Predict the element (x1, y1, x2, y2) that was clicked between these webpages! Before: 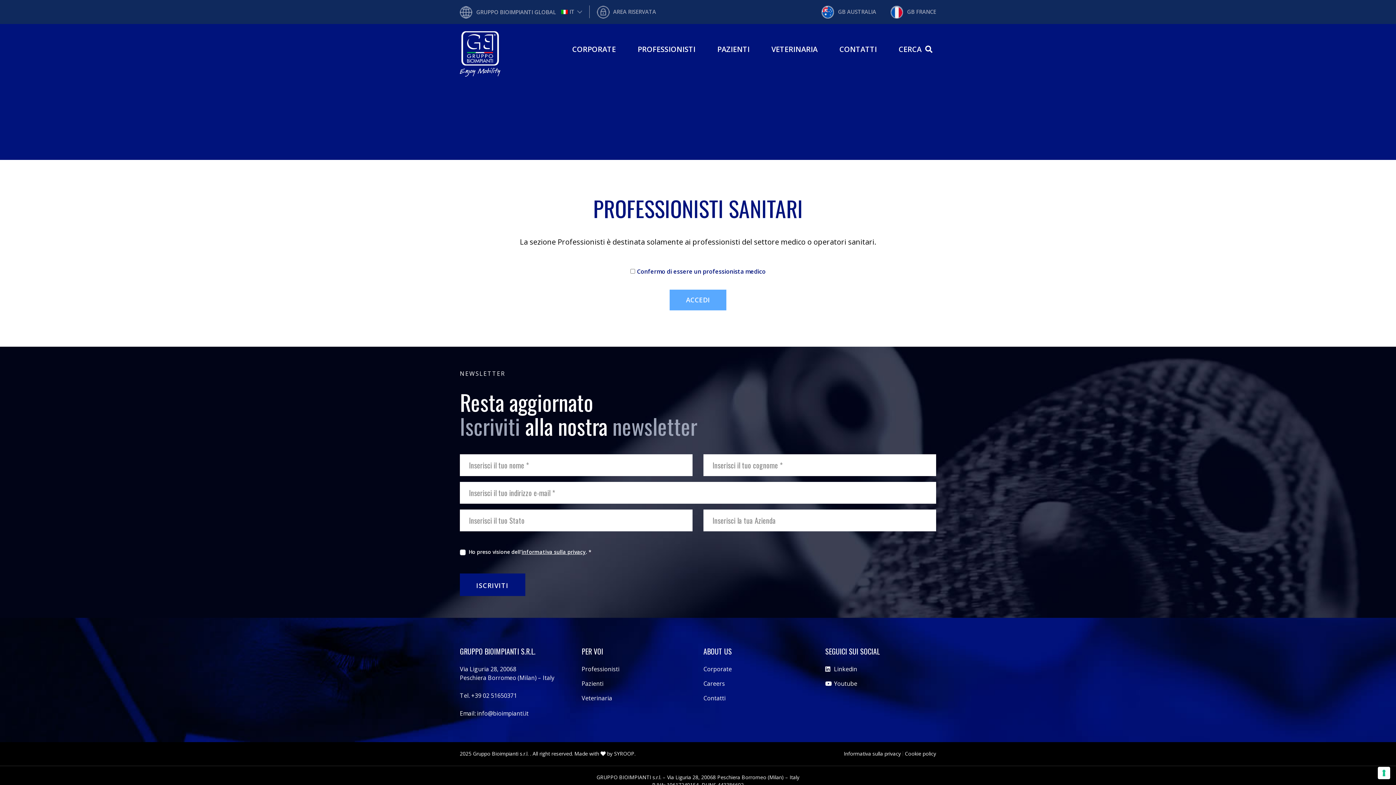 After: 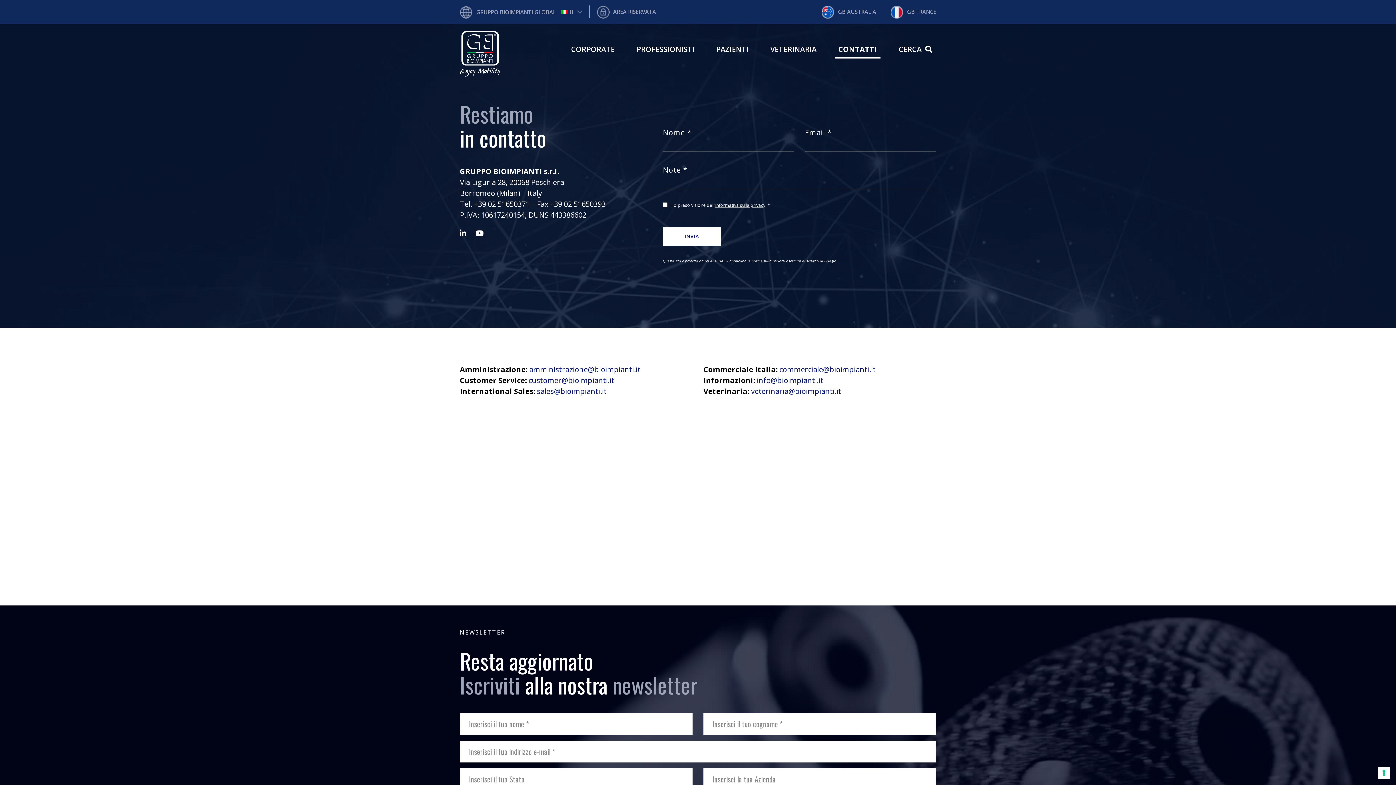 Action: bbox: (836, 40, 880, 58) label: CONTATTI